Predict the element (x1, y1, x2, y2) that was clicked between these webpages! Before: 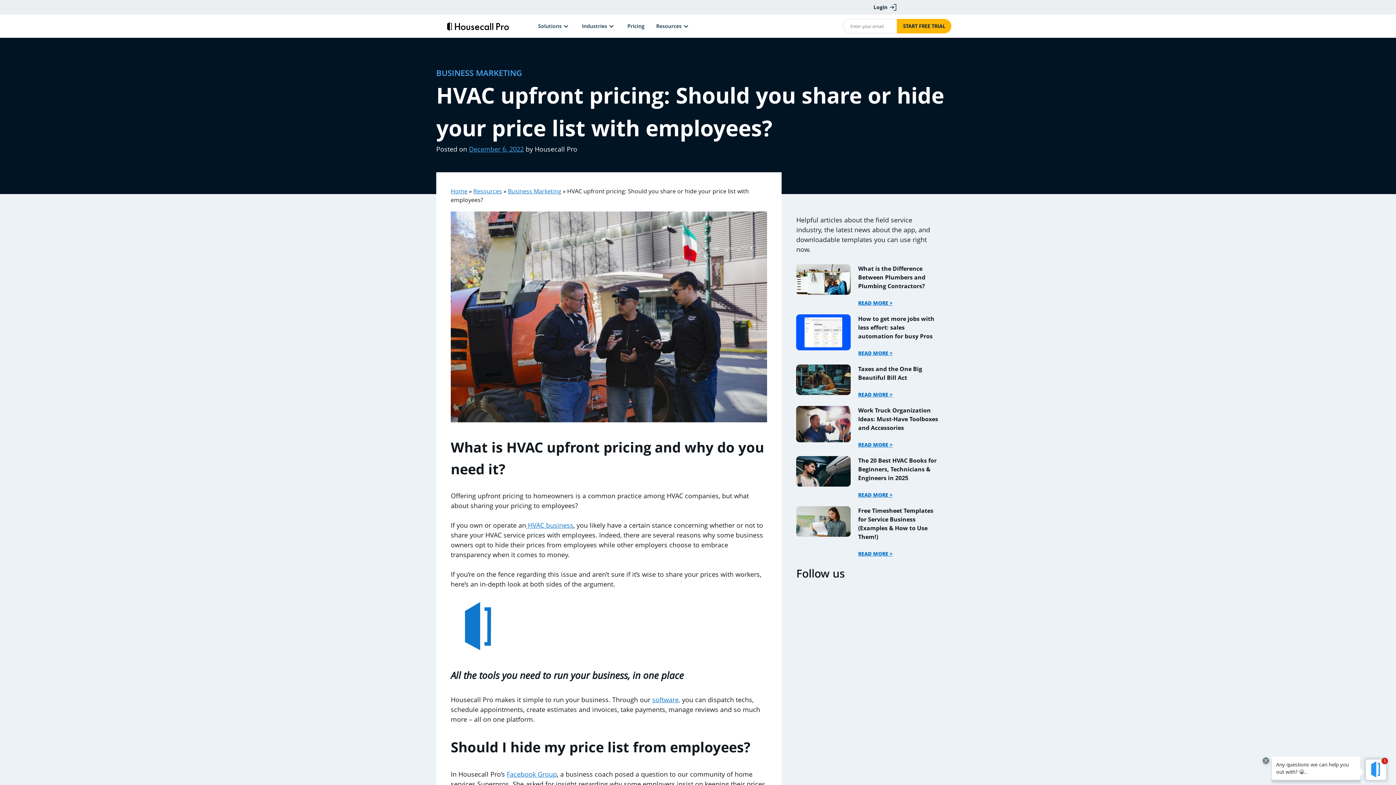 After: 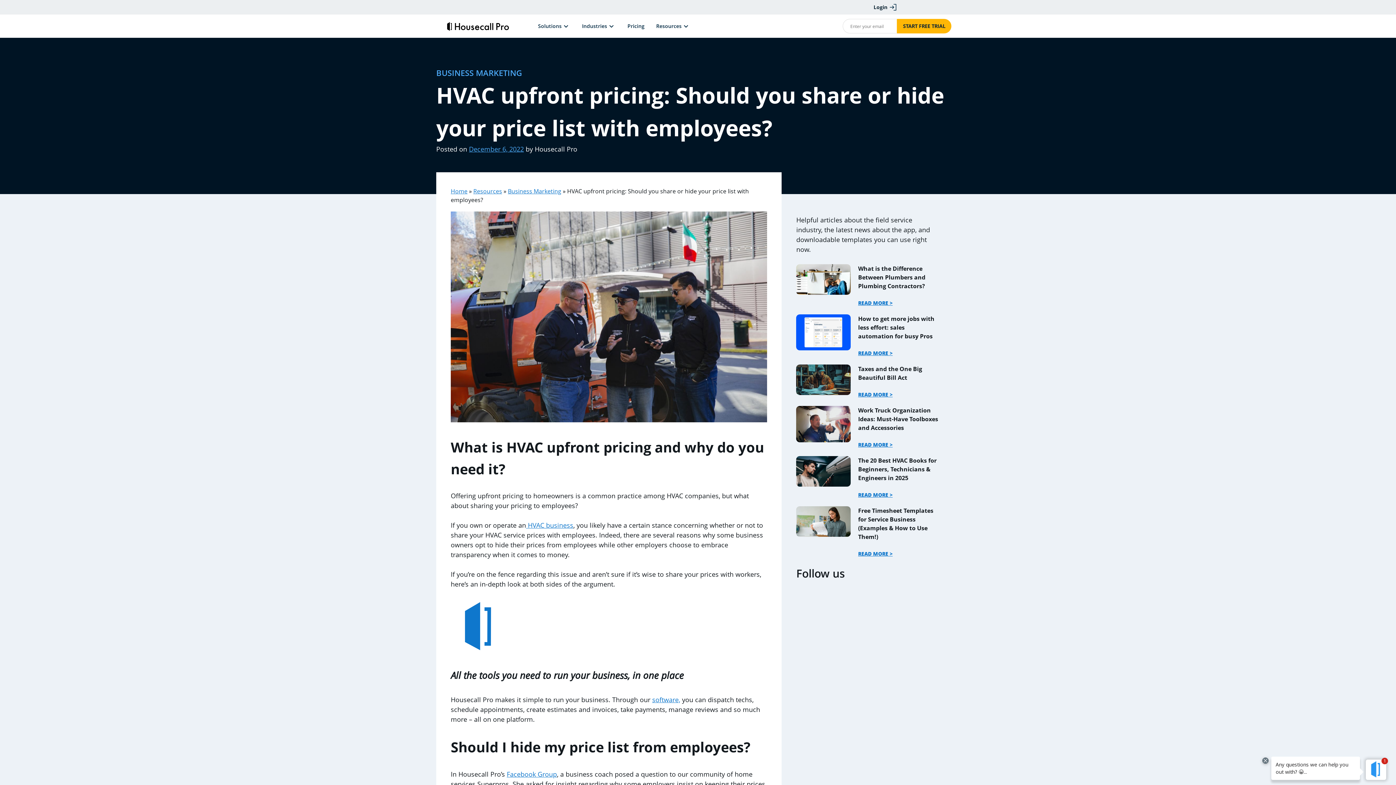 Action: label: START FREE TRIAL bbox: (897, 18, 951, 33)